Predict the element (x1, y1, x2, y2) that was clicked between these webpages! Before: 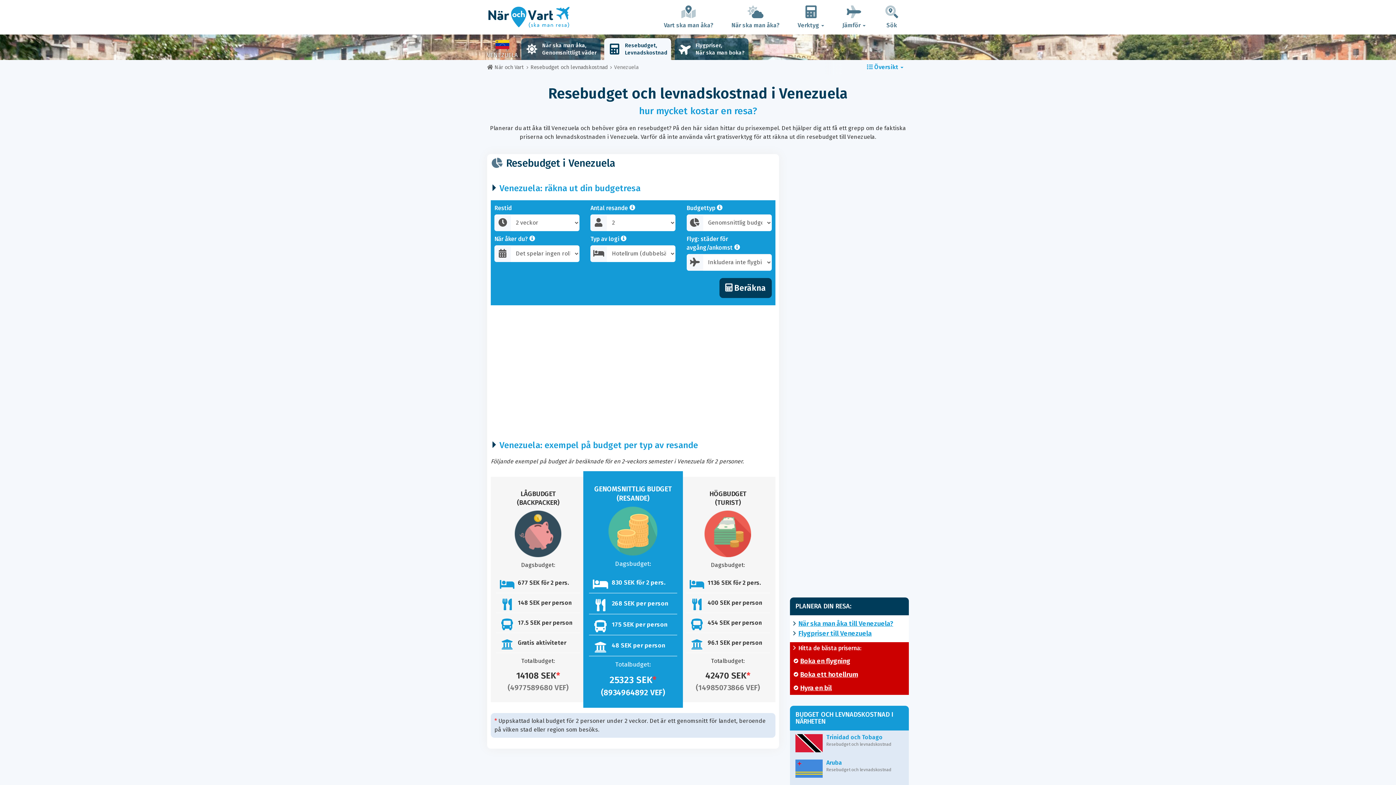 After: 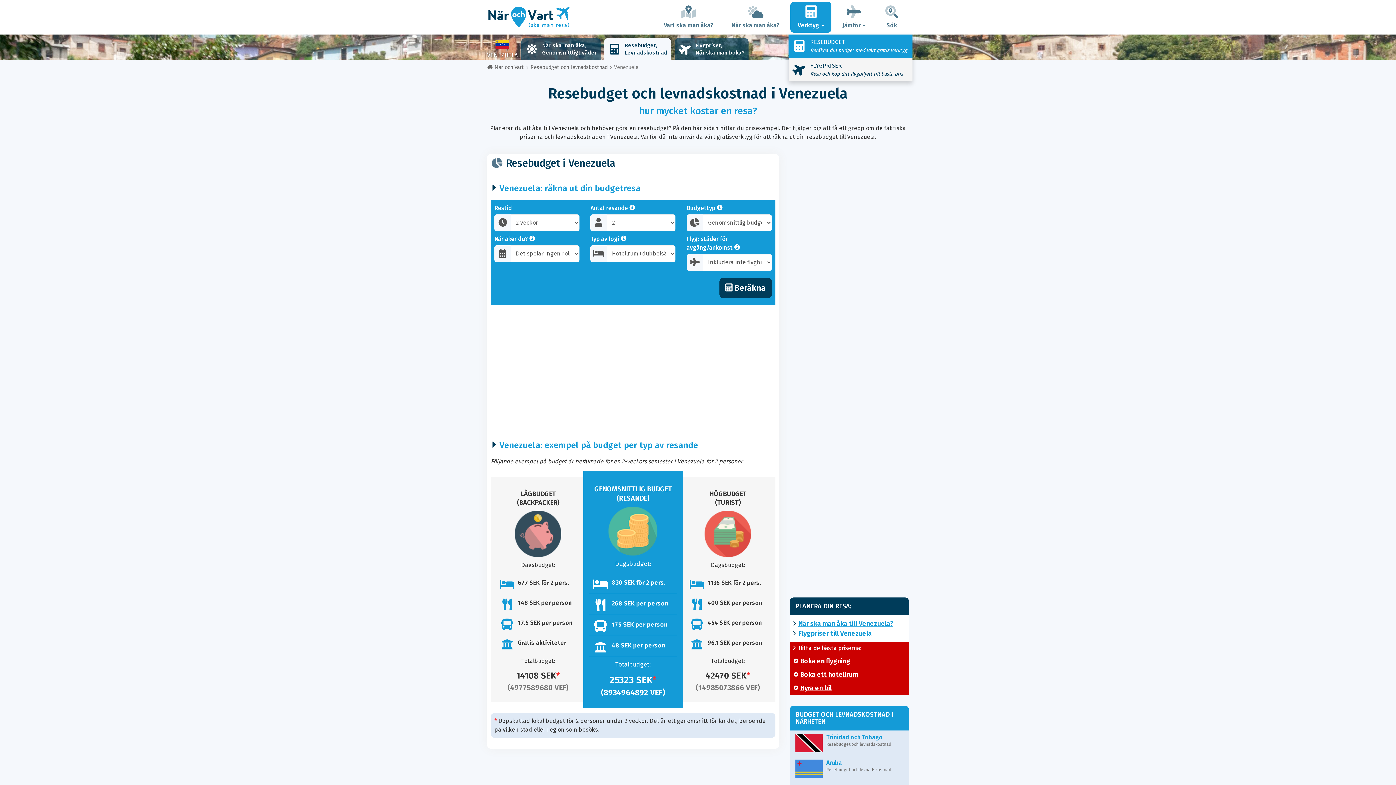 Action: label: Verktyg  bbox: (790, 1, 831, 32)